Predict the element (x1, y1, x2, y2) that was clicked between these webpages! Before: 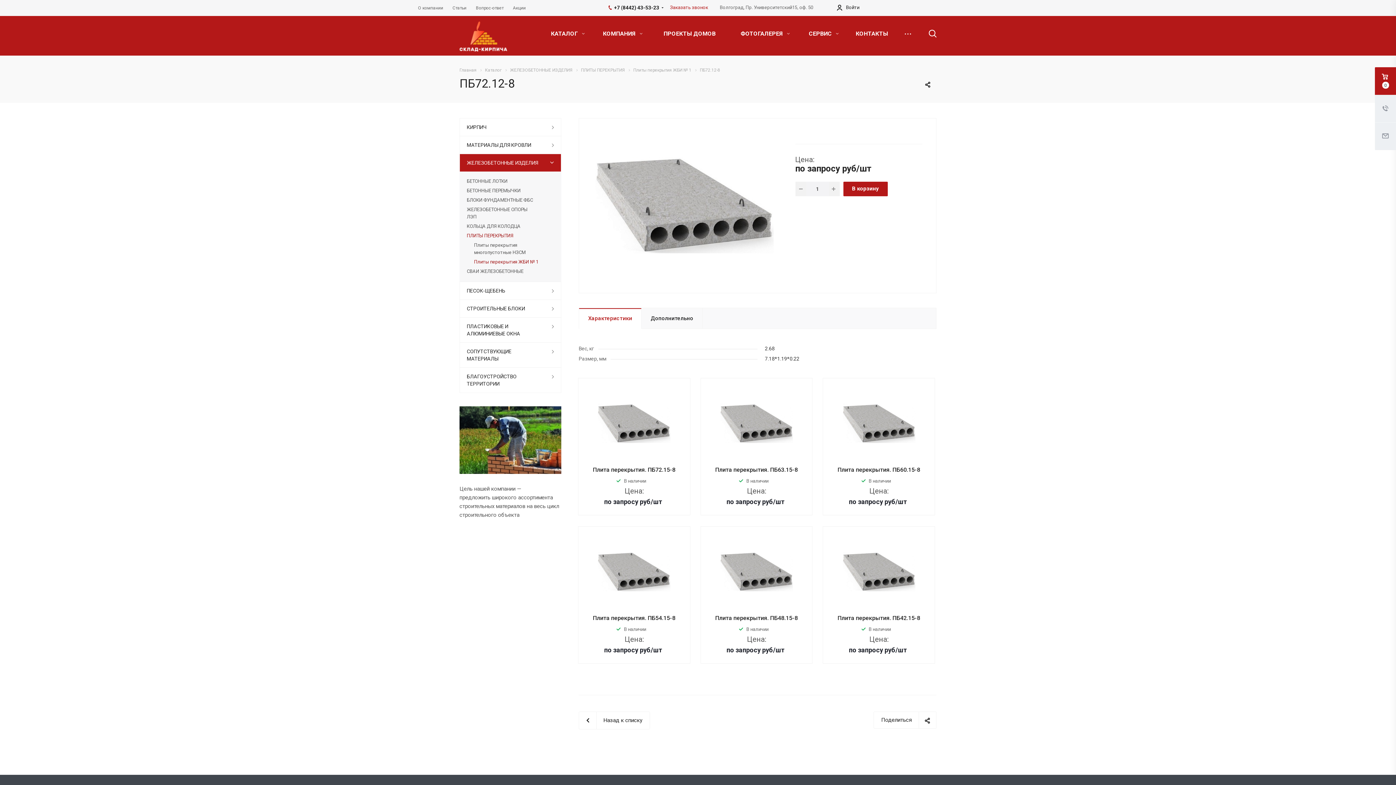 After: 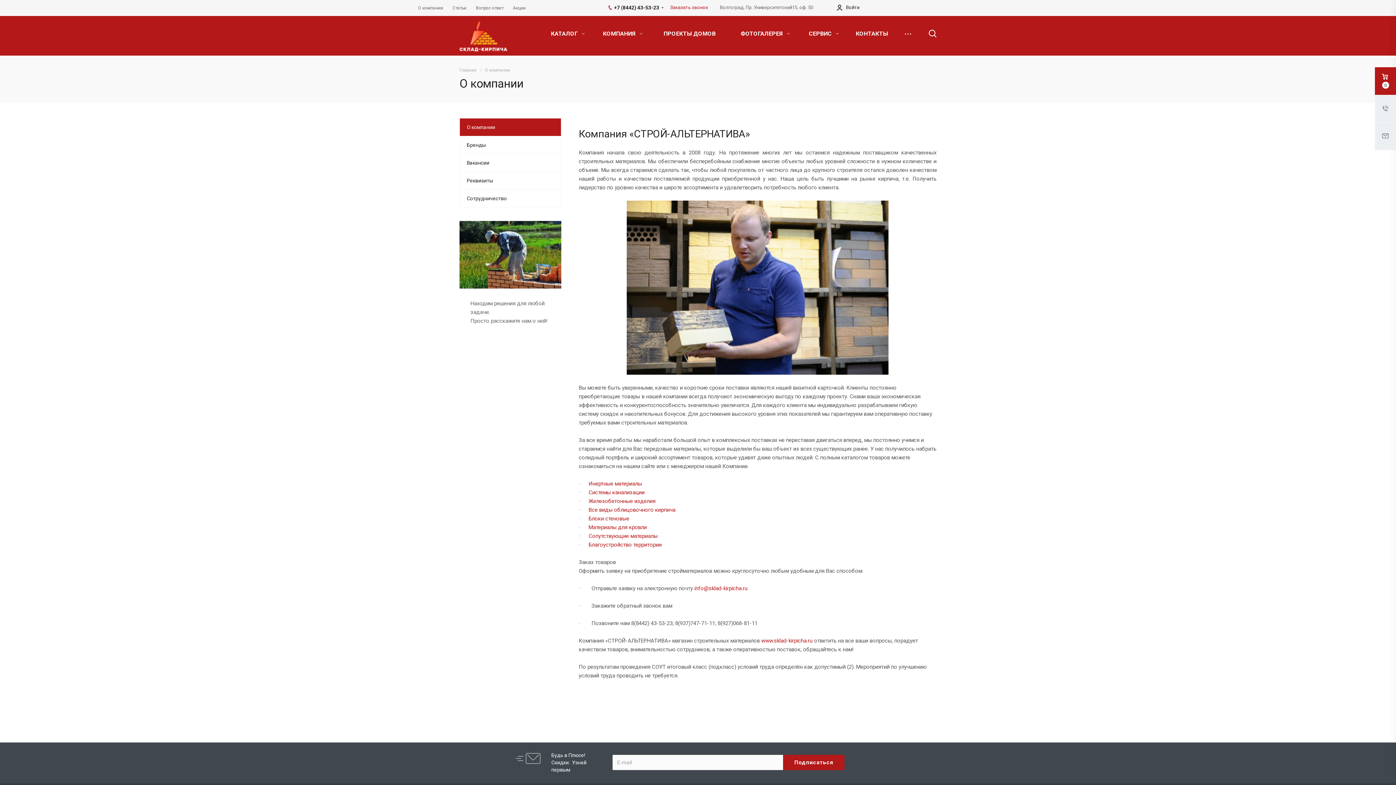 Action: bbox: (459, 406, 561, 474)